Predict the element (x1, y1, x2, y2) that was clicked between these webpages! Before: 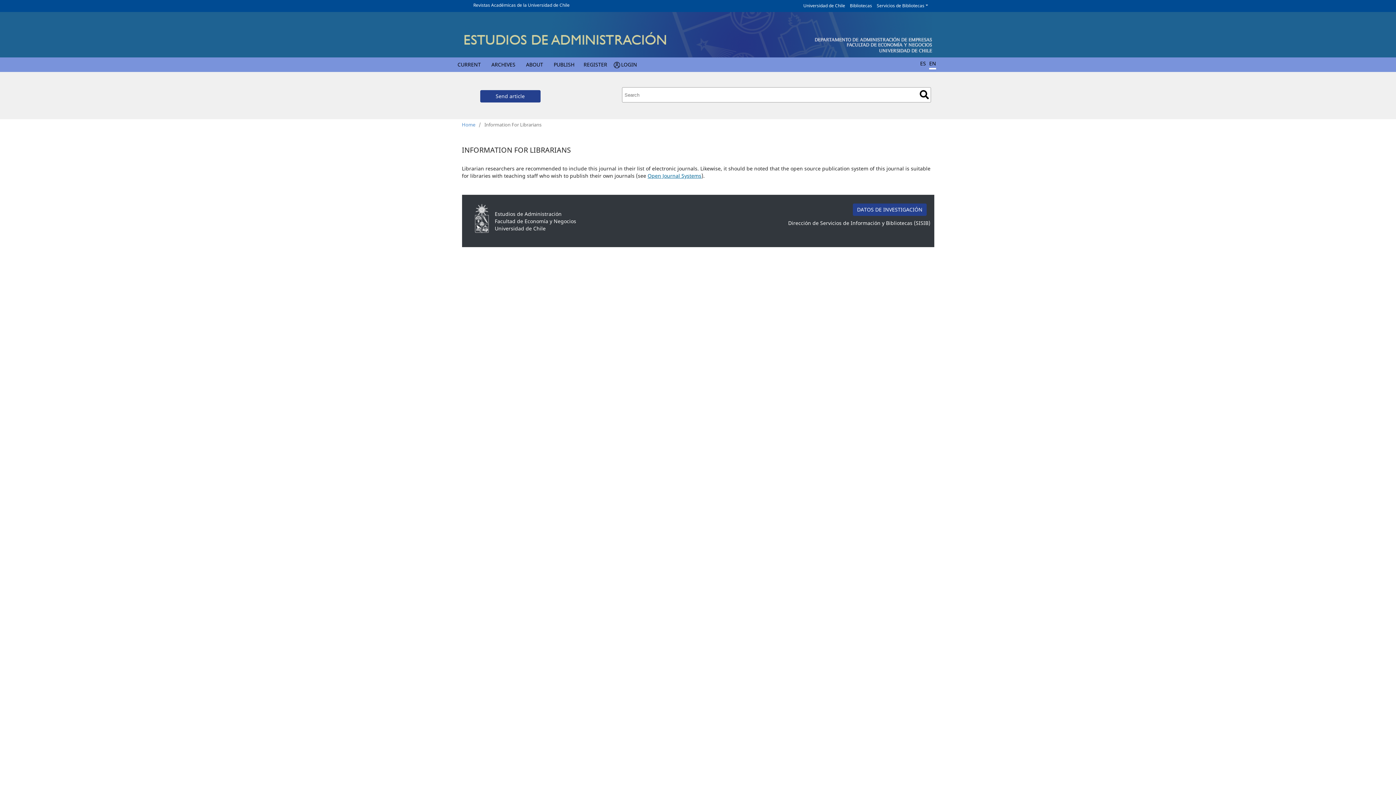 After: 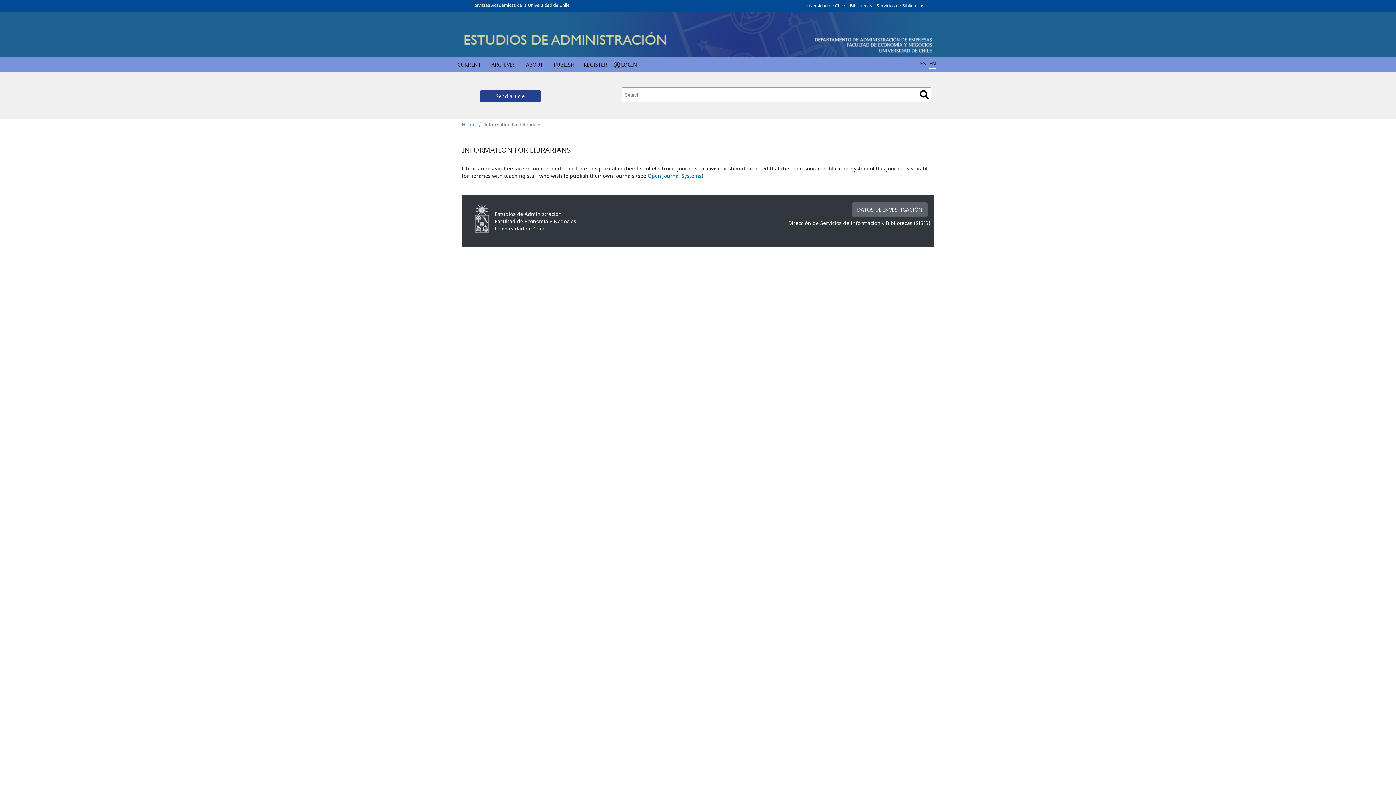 Action: bbox: (853, 203, 926, 215) label: DATOS DE INVESTIGACIÓN